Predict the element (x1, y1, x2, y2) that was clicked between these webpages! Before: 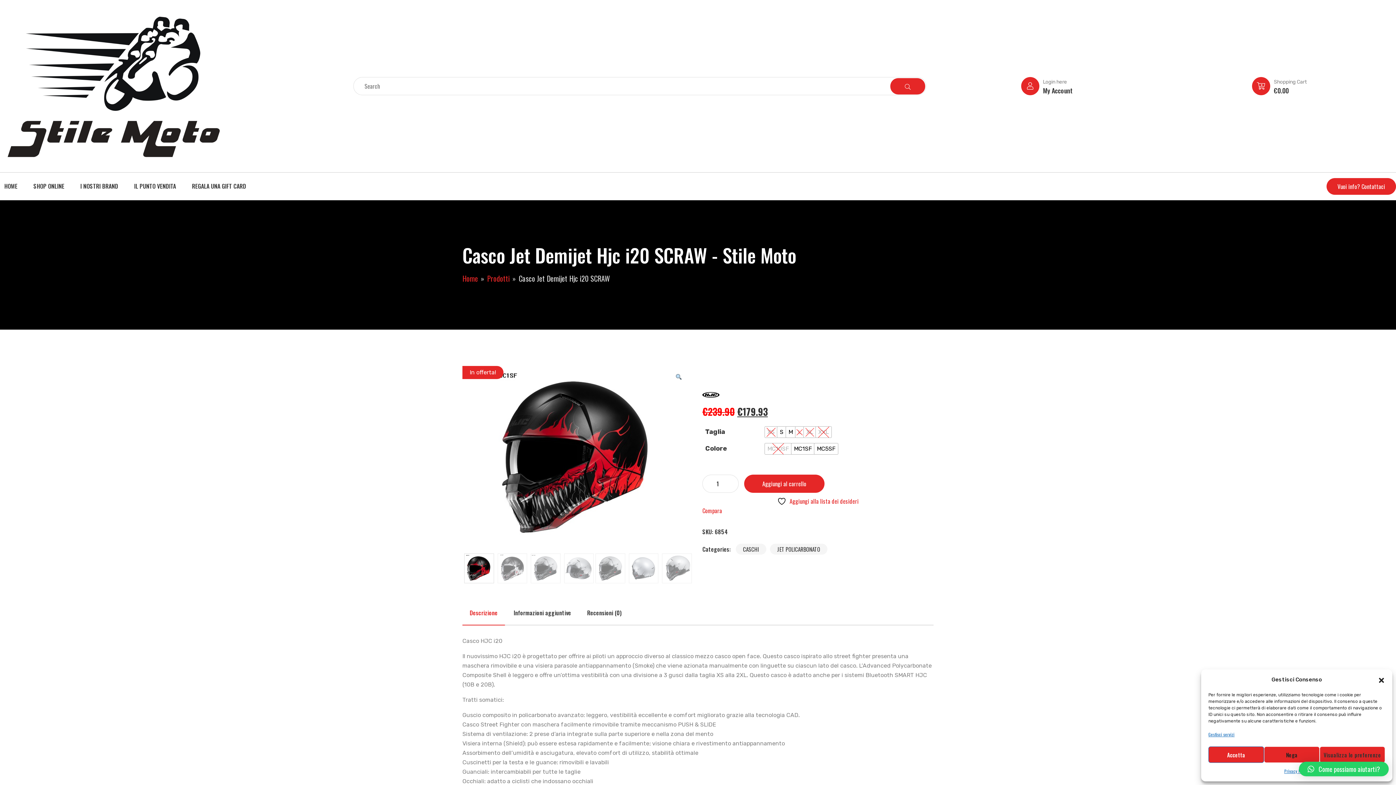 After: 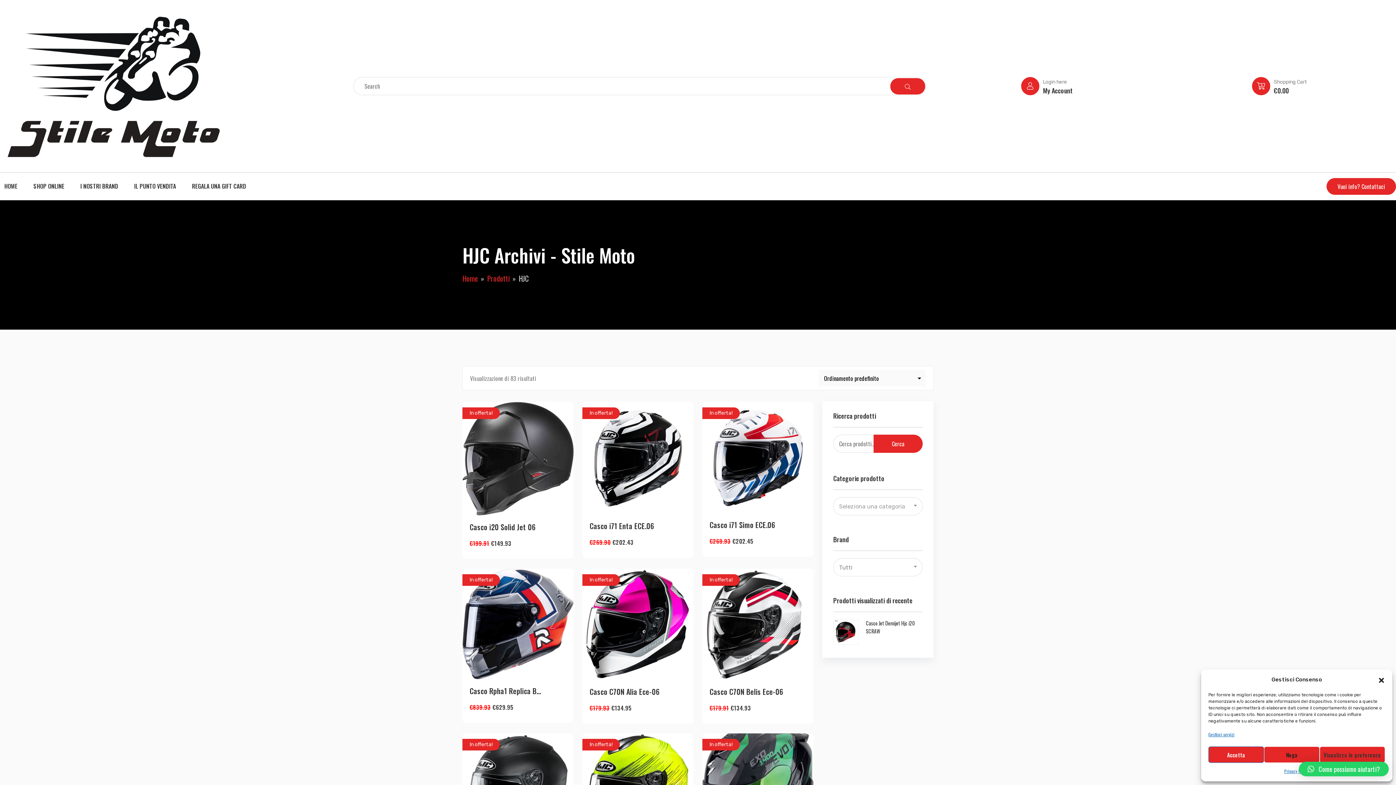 Action: bbox: (702, 389, 719, 400)